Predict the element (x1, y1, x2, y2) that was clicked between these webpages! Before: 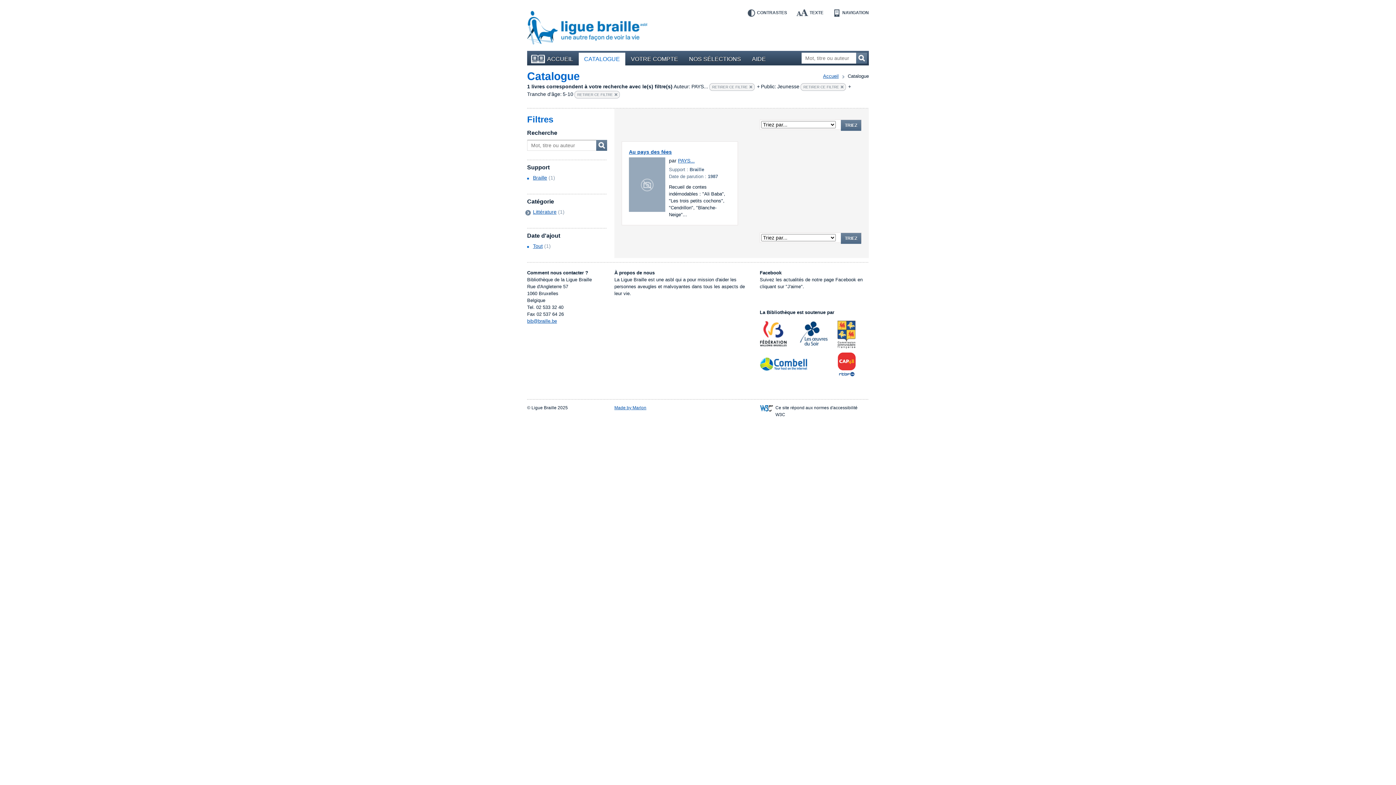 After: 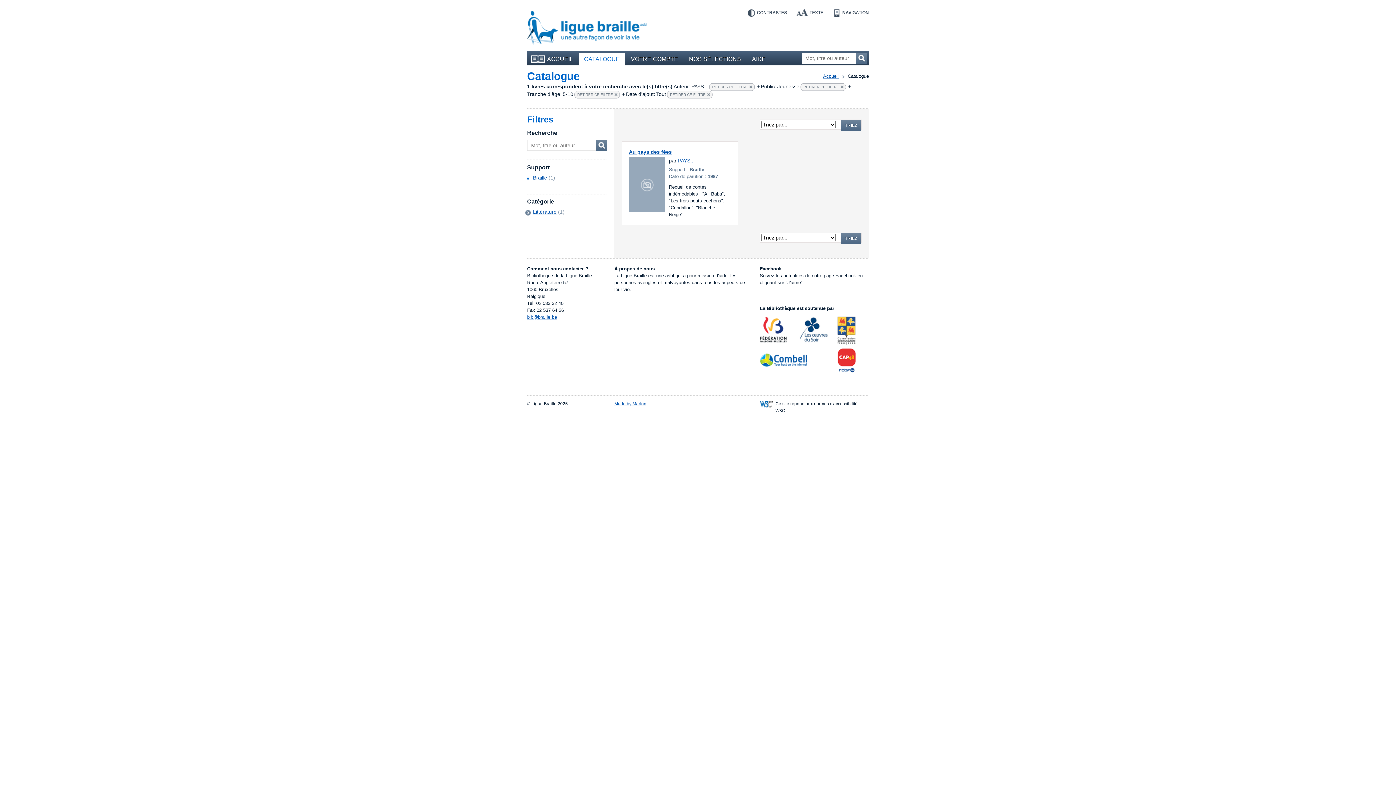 Action: bbox: (533, 243, 542, 249) label: Tout